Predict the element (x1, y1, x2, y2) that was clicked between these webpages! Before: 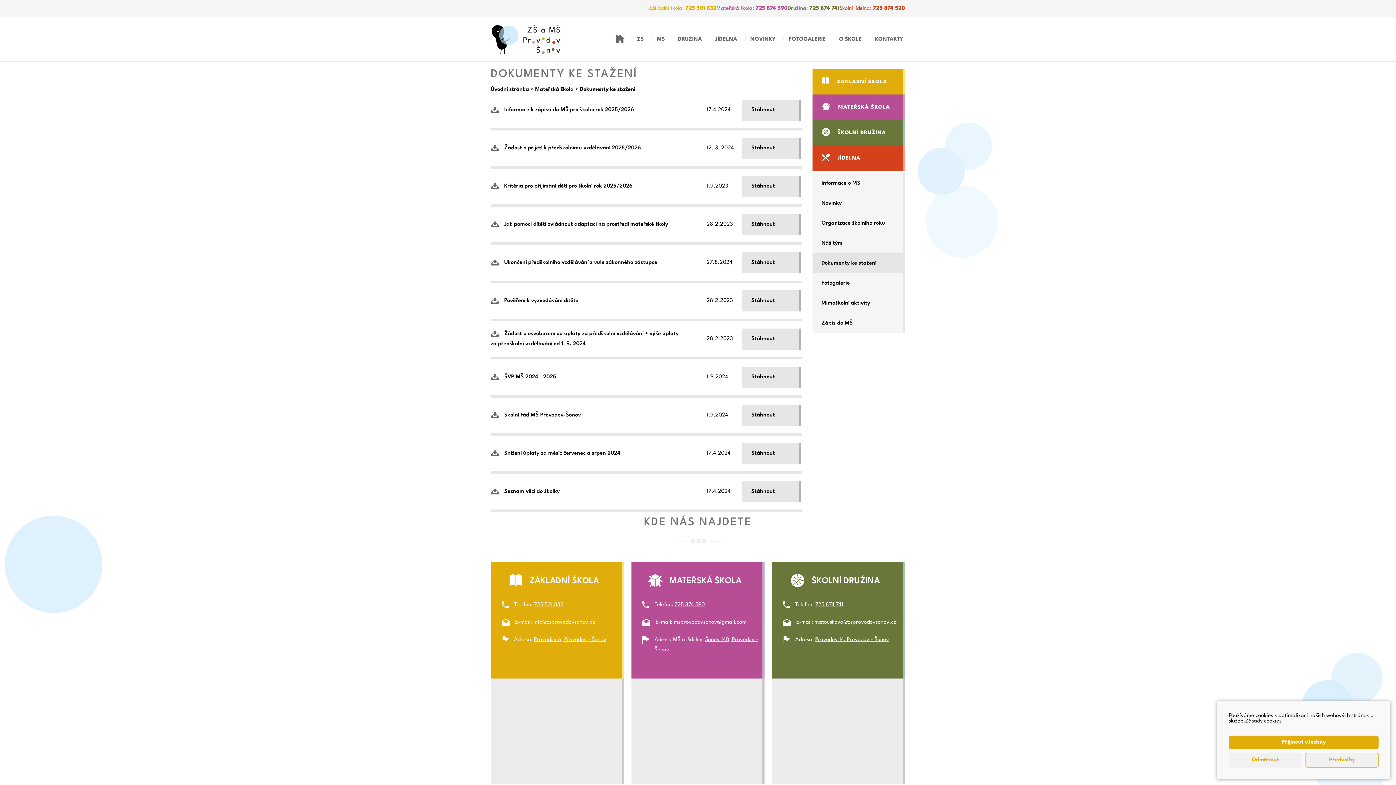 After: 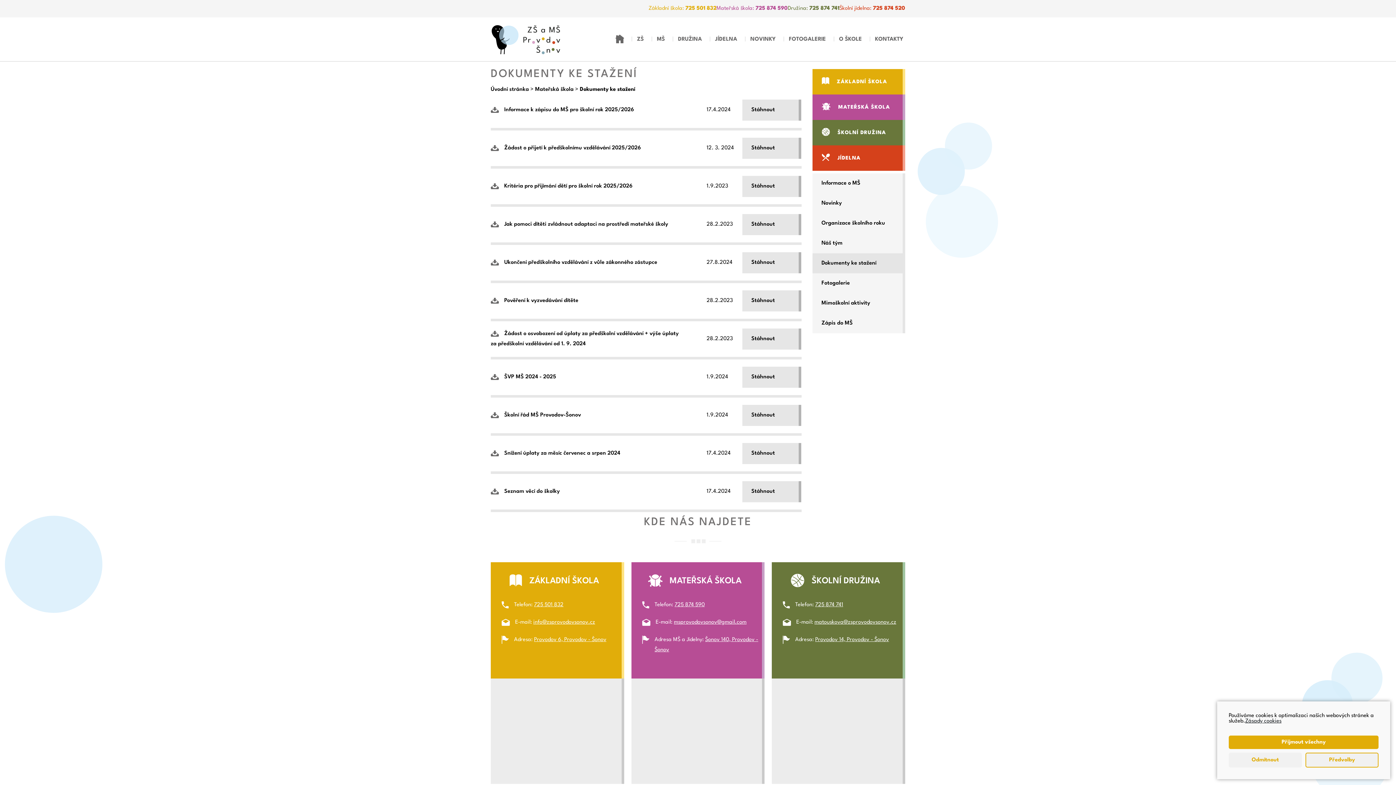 Action: label: 725 501 832 bbox: (685, 5, 716, 11)